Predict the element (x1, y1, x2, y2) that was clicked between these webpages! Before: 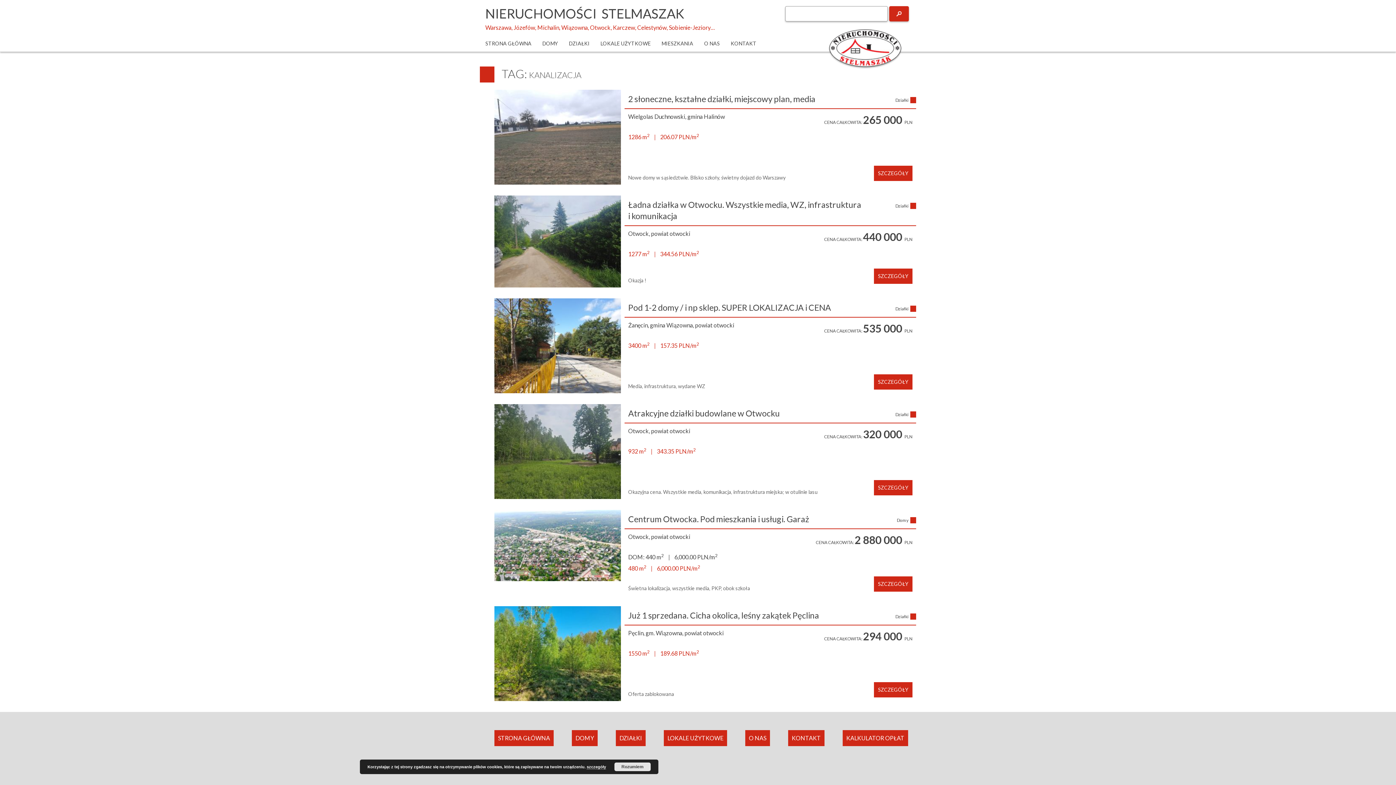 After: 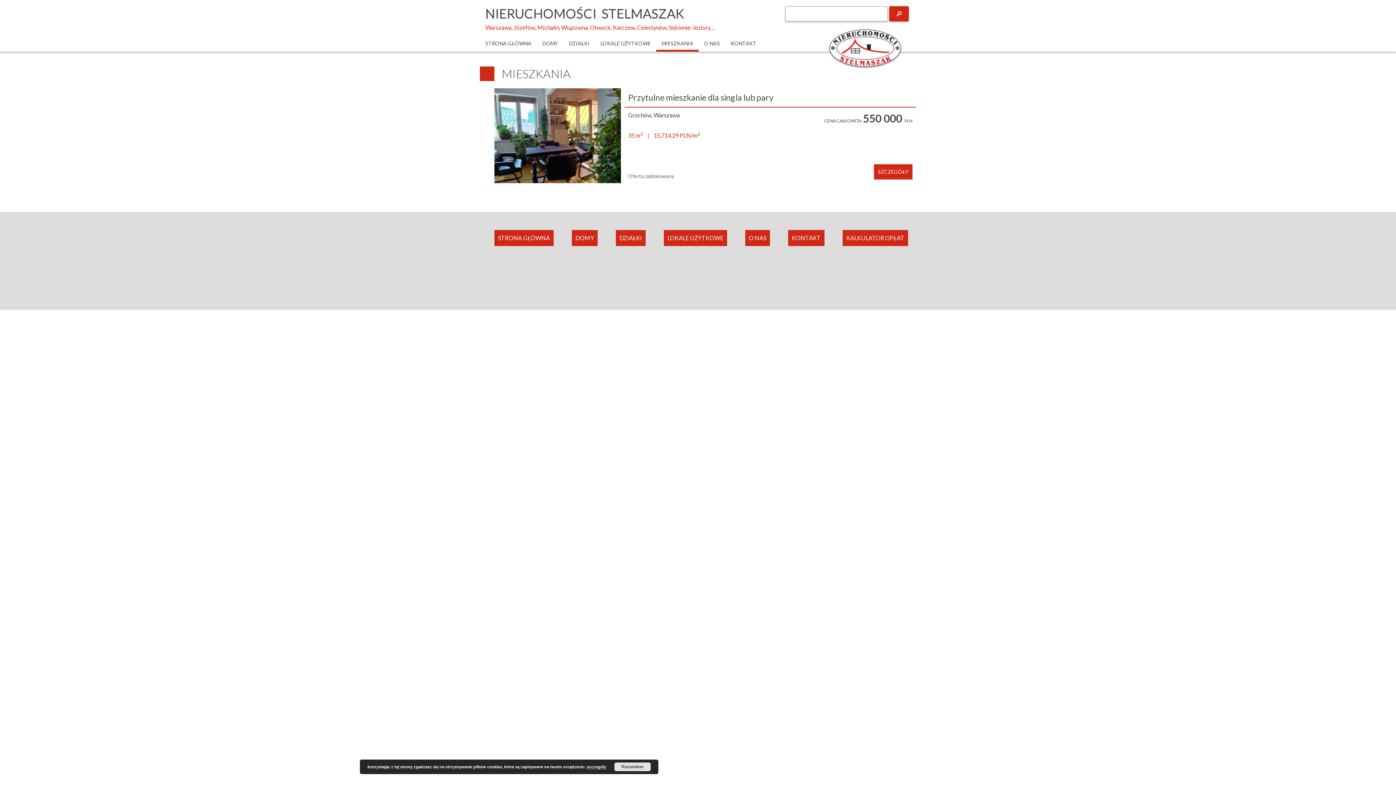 Action: bbox: (656, 35, 698, 51) label: MIESZKANIA